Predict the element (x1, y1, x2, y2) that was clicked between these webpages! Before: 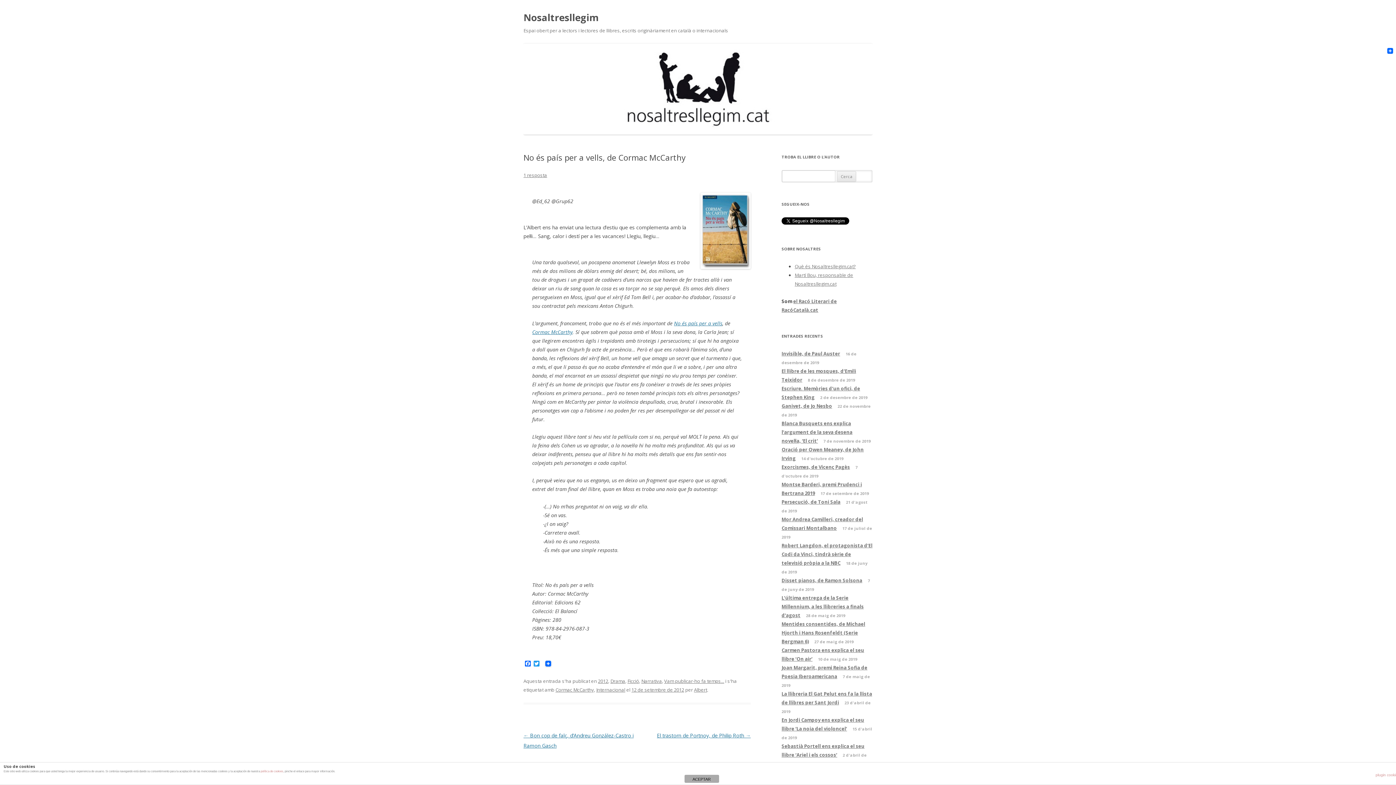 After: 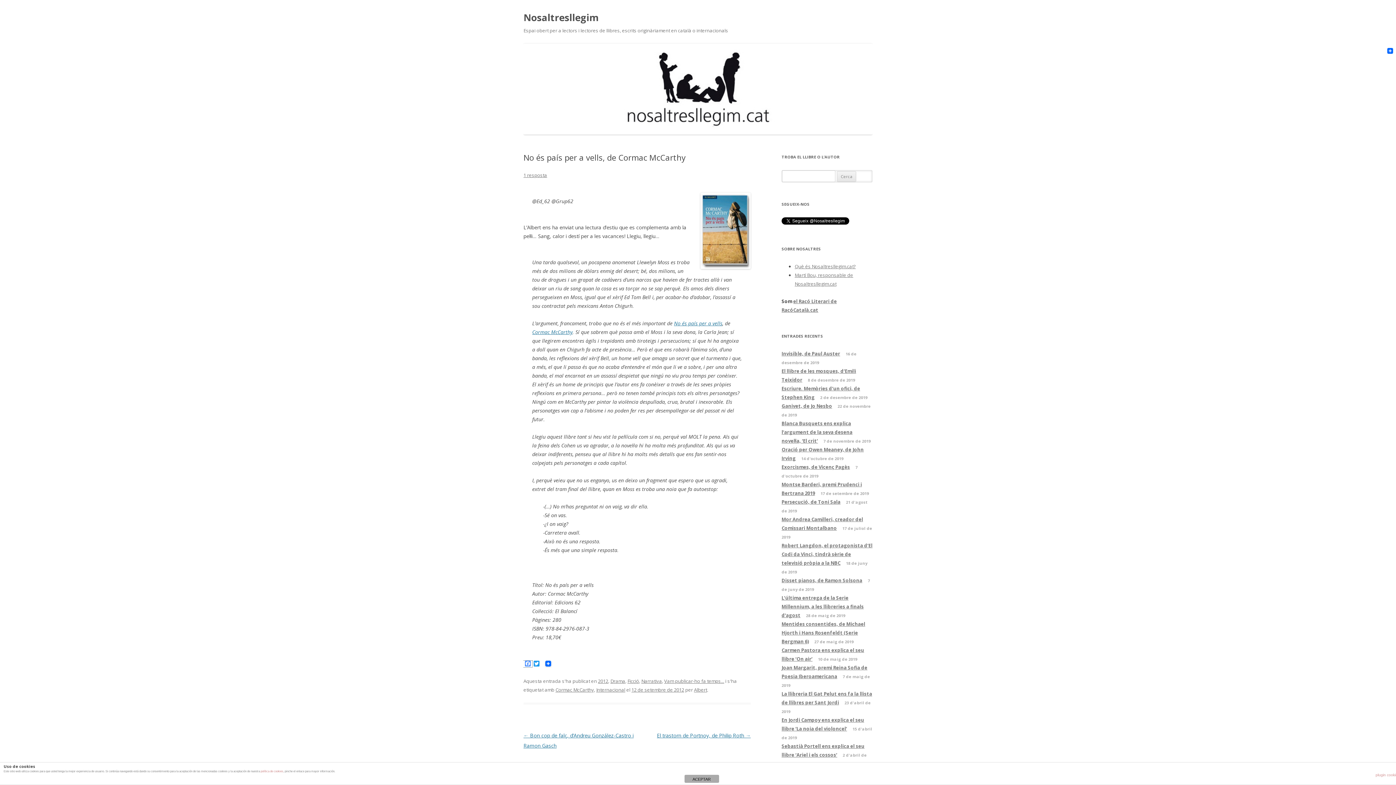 Action: label: Facebook bbox: (523, 661, 532, 667)